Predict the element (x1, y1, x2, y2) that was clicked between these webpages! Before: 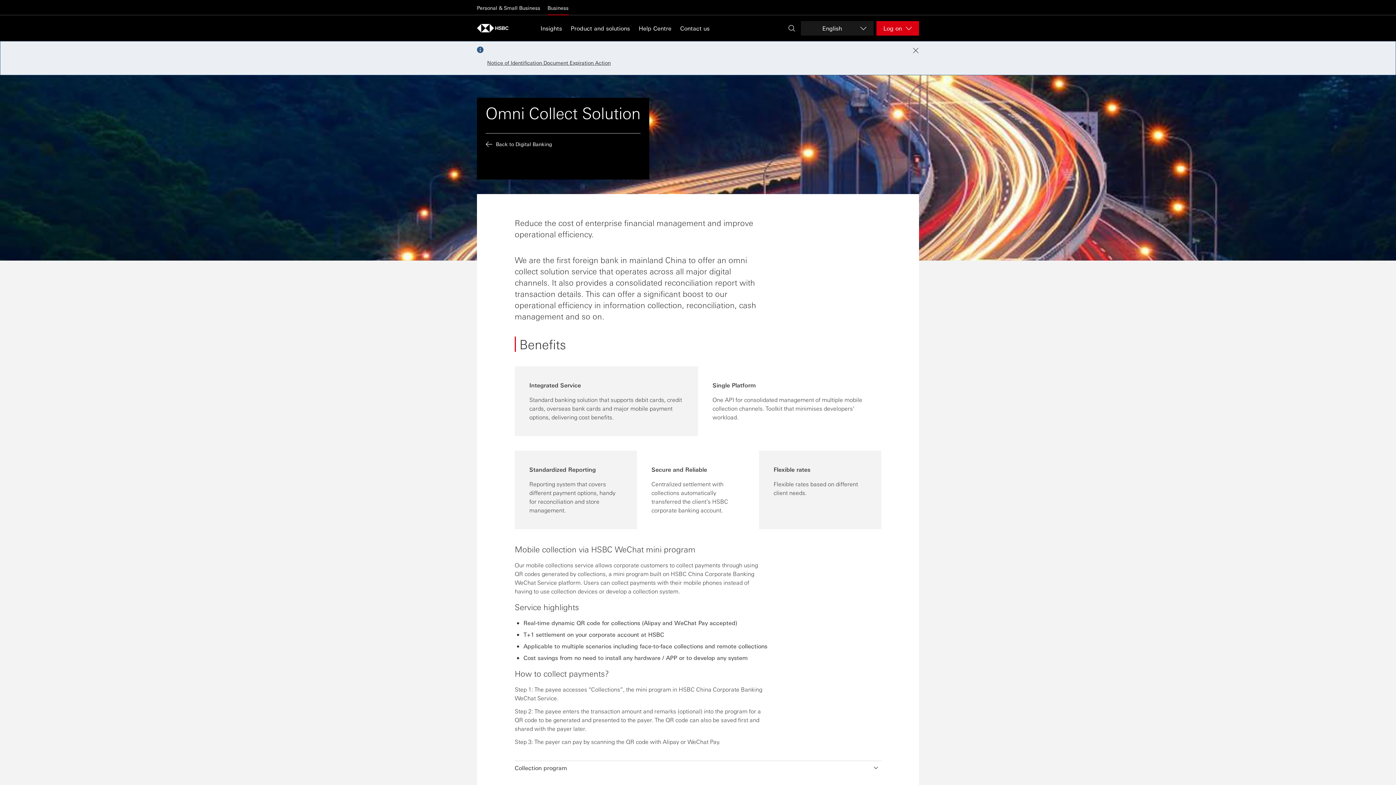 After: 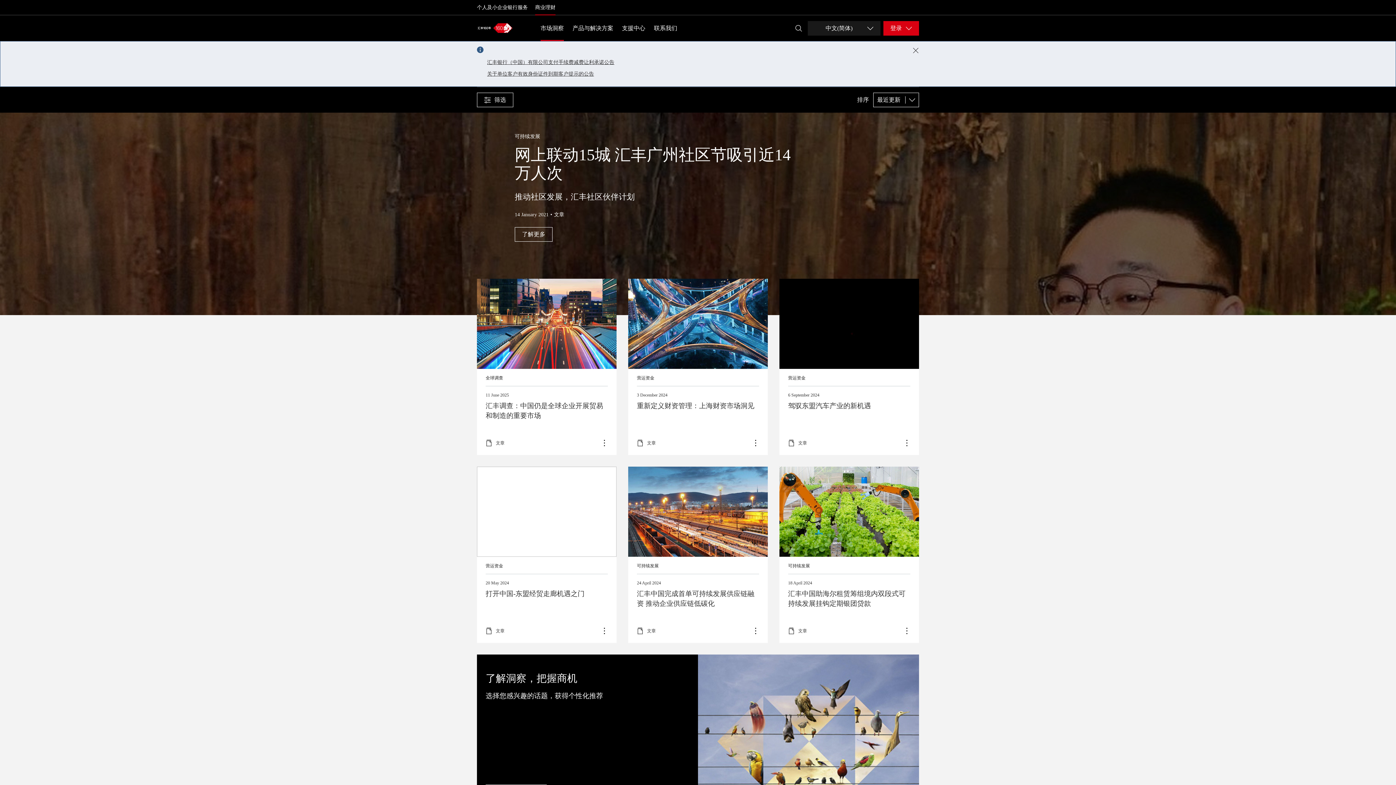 Action: bbox: (540, 23, 562, 32) label: Insights